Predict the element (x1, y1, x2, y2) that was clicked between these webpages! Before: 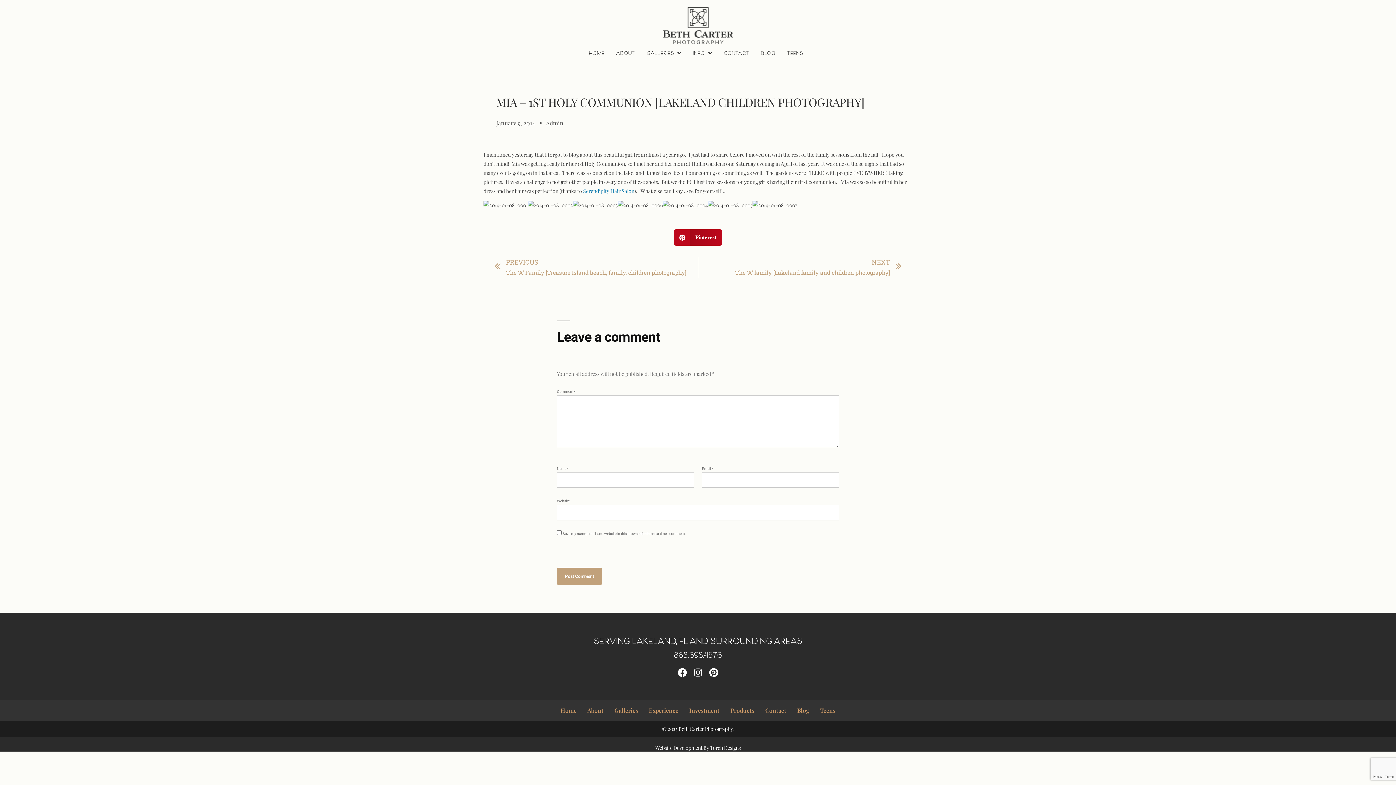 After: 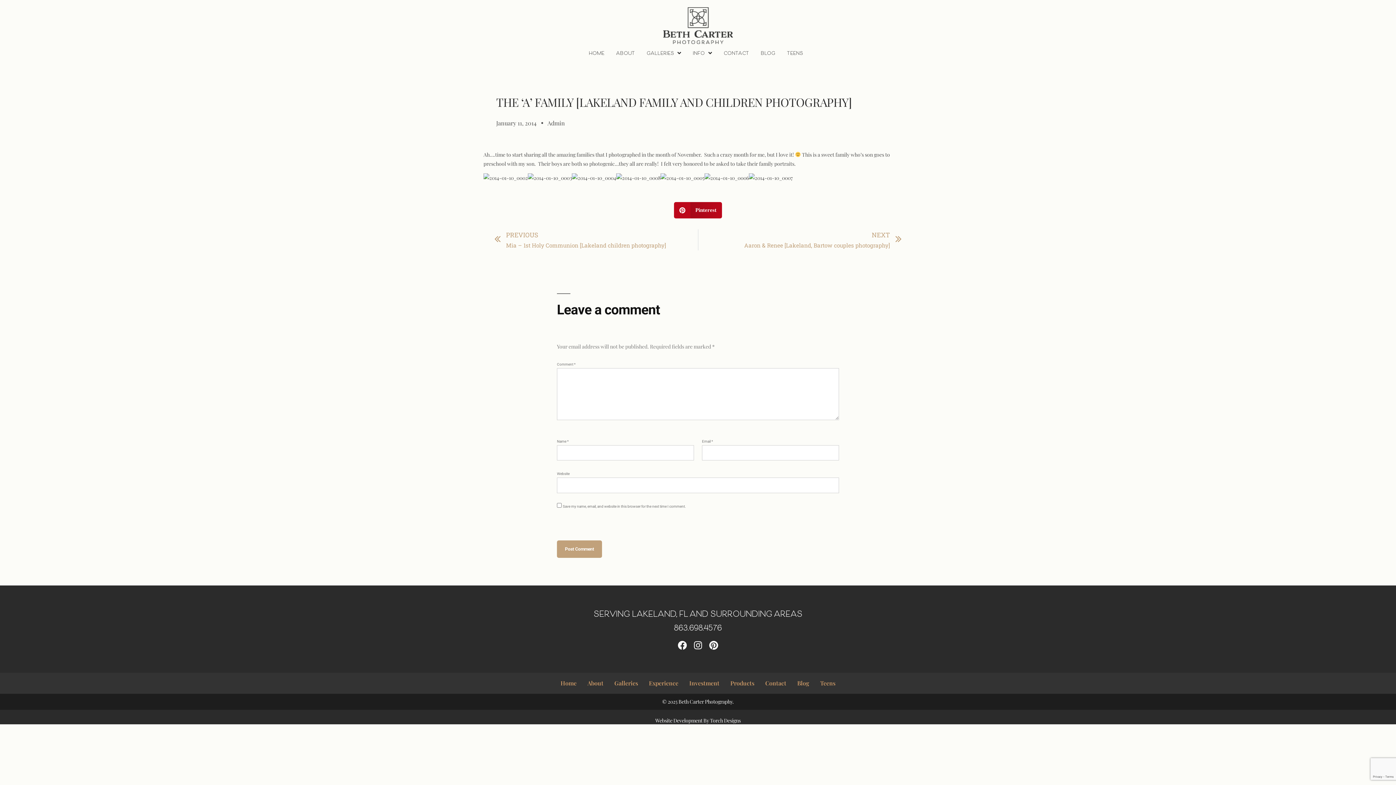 Action: label: NEXT
The ‘A’ family [Lakeland family and children photography]
Next bbox: (698, 256, 901, 277)